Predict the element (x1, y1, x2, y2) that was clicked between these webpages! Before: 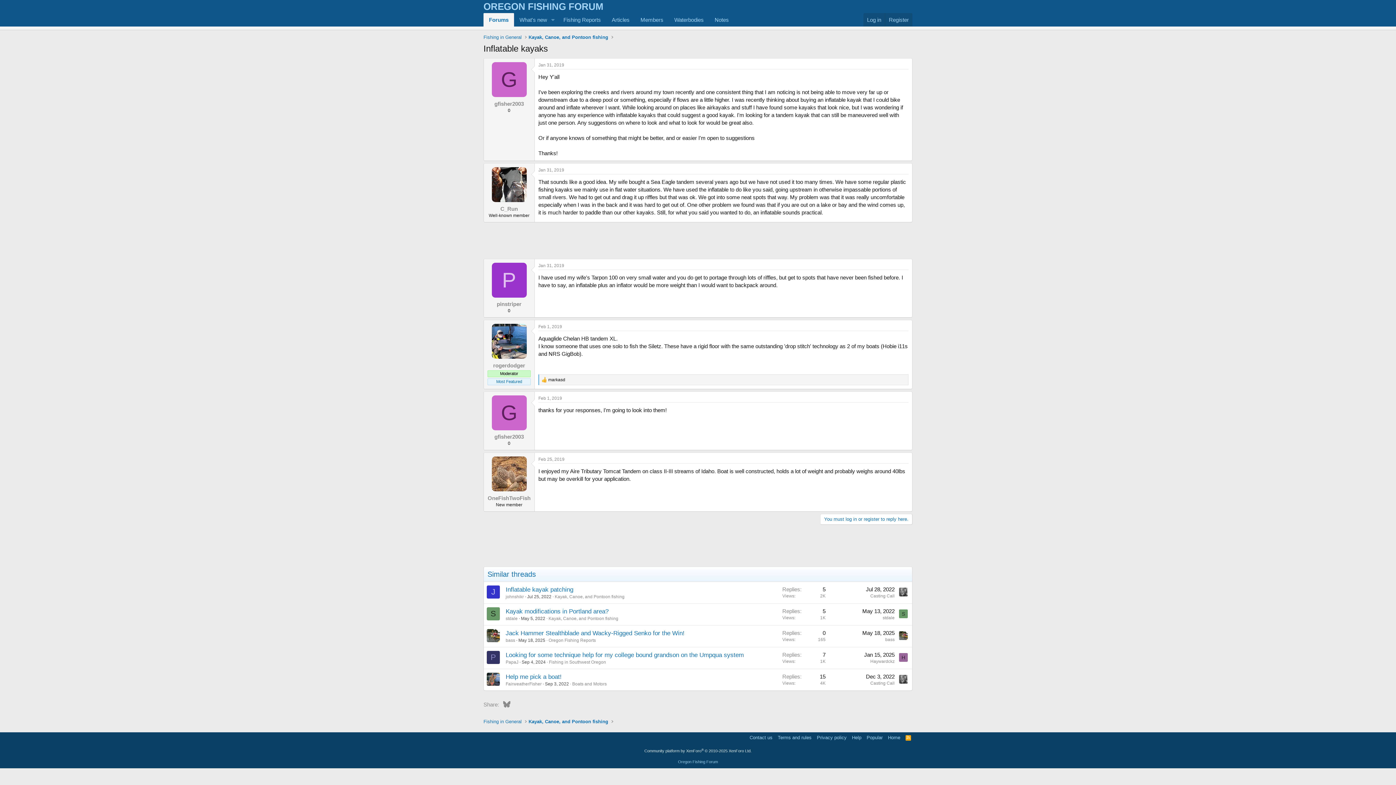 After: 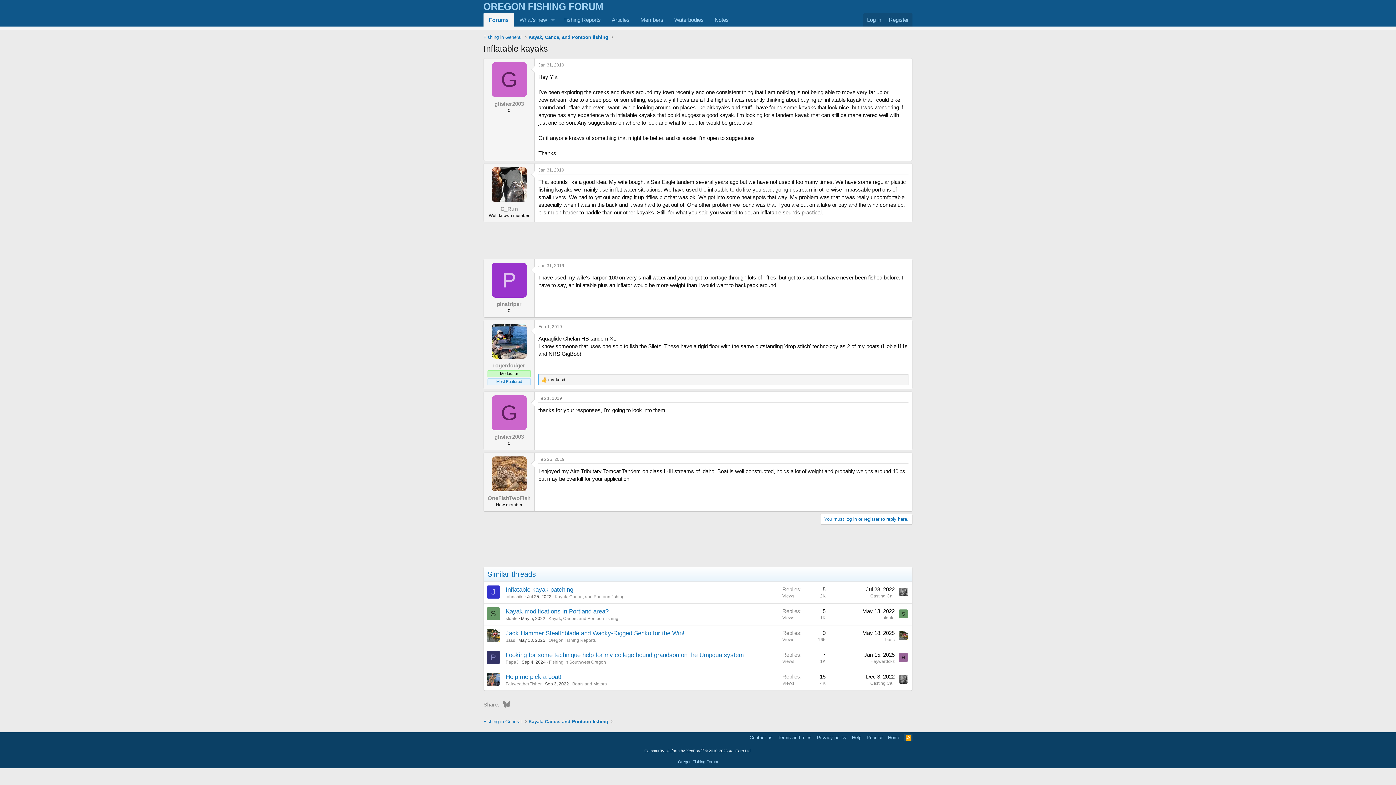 Action: bbox: (904, 734, 912, 741) label: RSS